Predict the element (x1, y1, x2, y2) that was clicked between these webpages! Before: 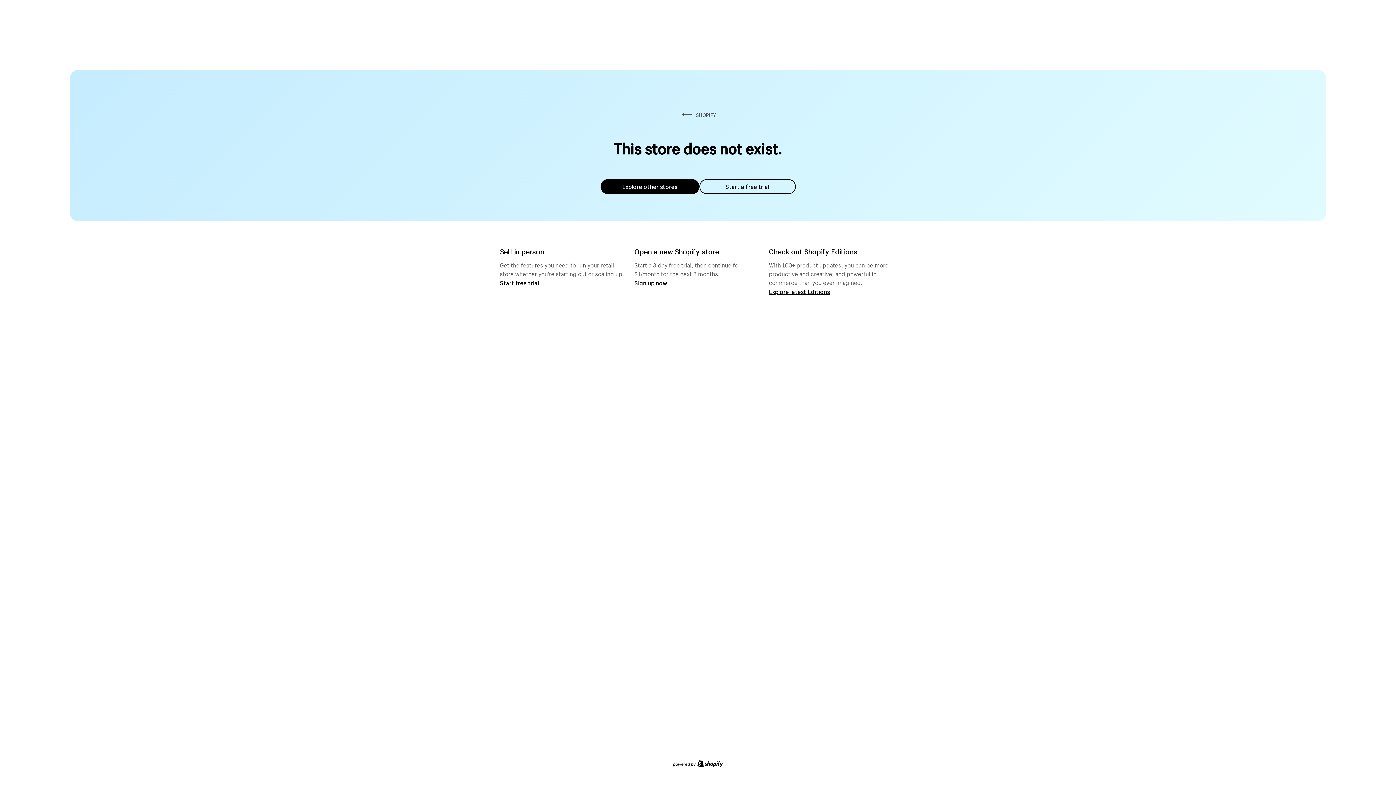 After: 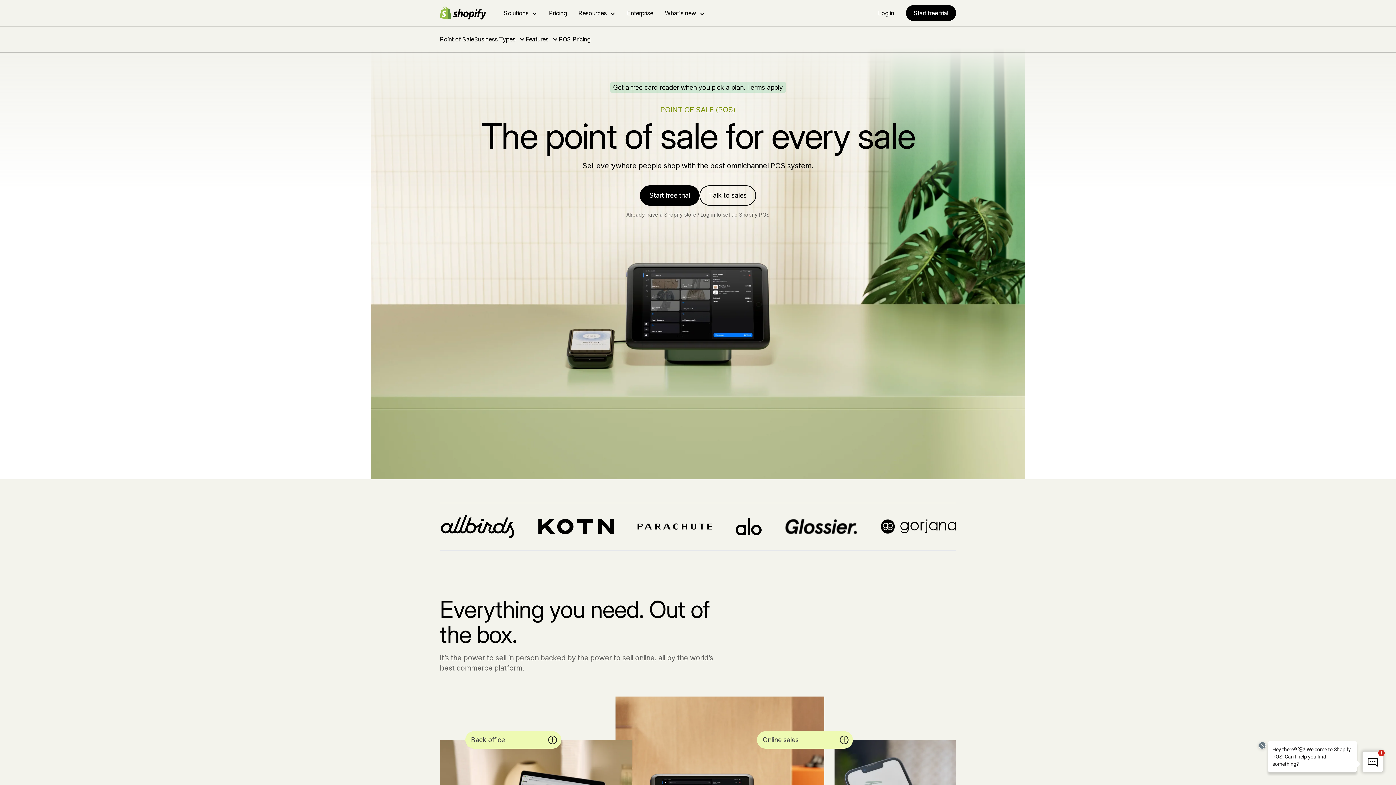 Action: bbox: (500, 279, 539, 286) label: Start free trial